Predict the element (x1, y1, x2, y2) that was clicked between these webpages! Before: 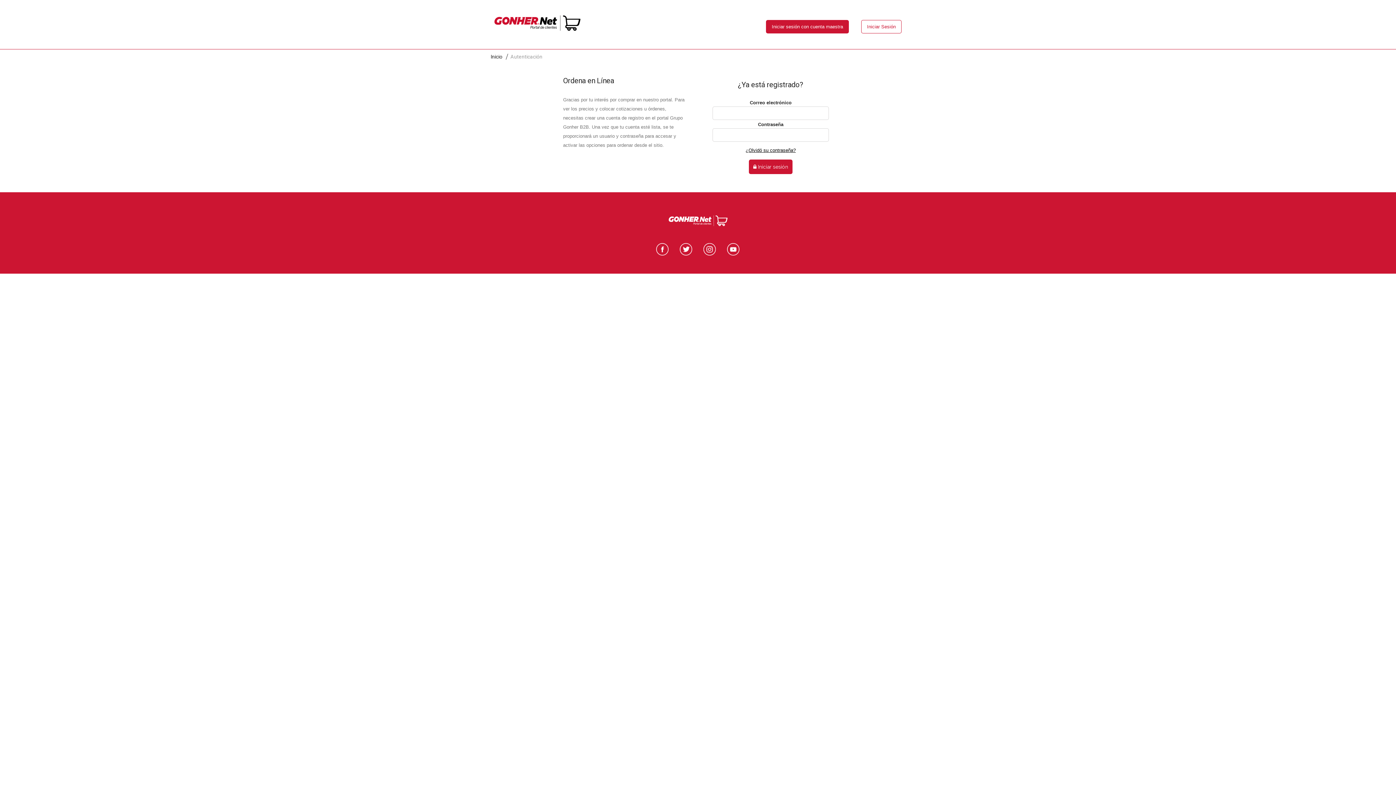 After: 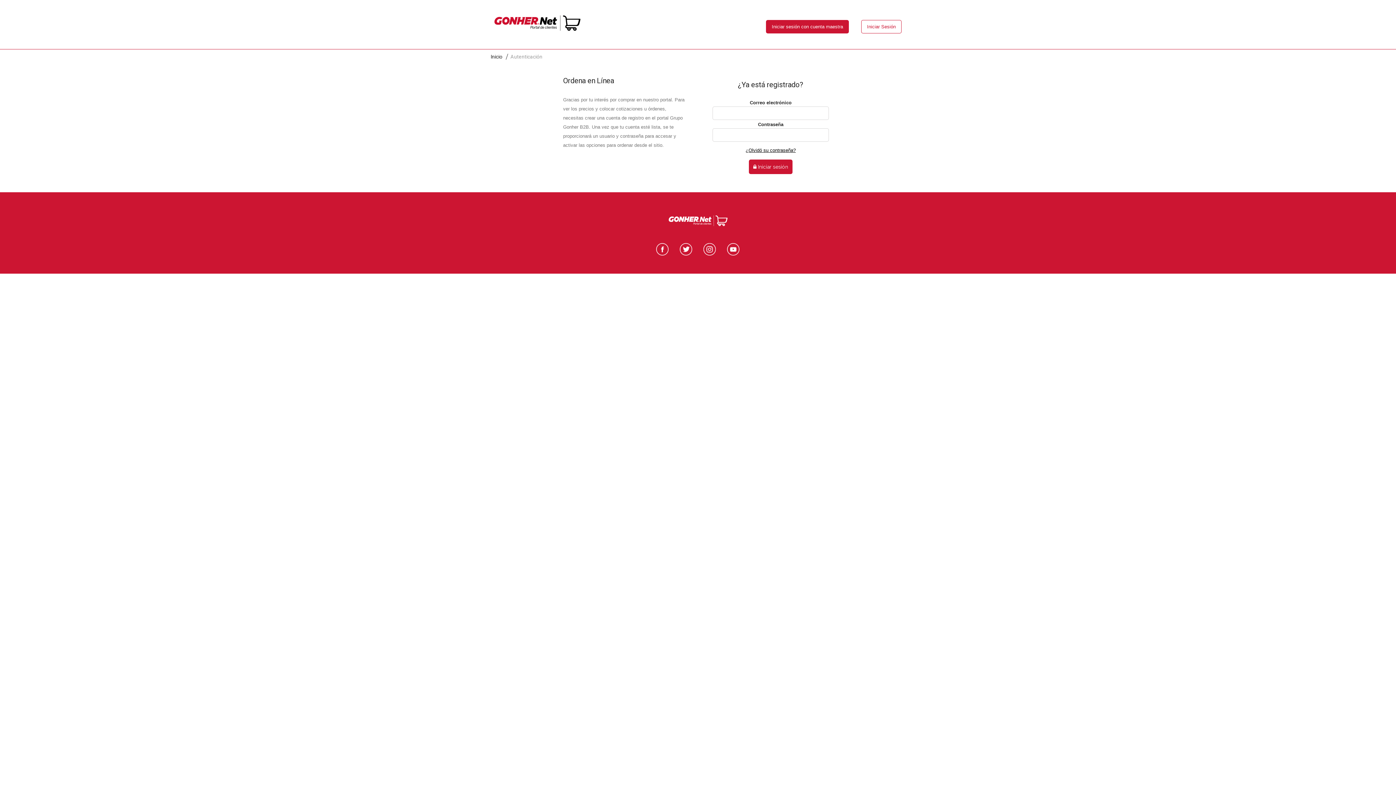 Action: bbox: (703, 243, 716, 255)